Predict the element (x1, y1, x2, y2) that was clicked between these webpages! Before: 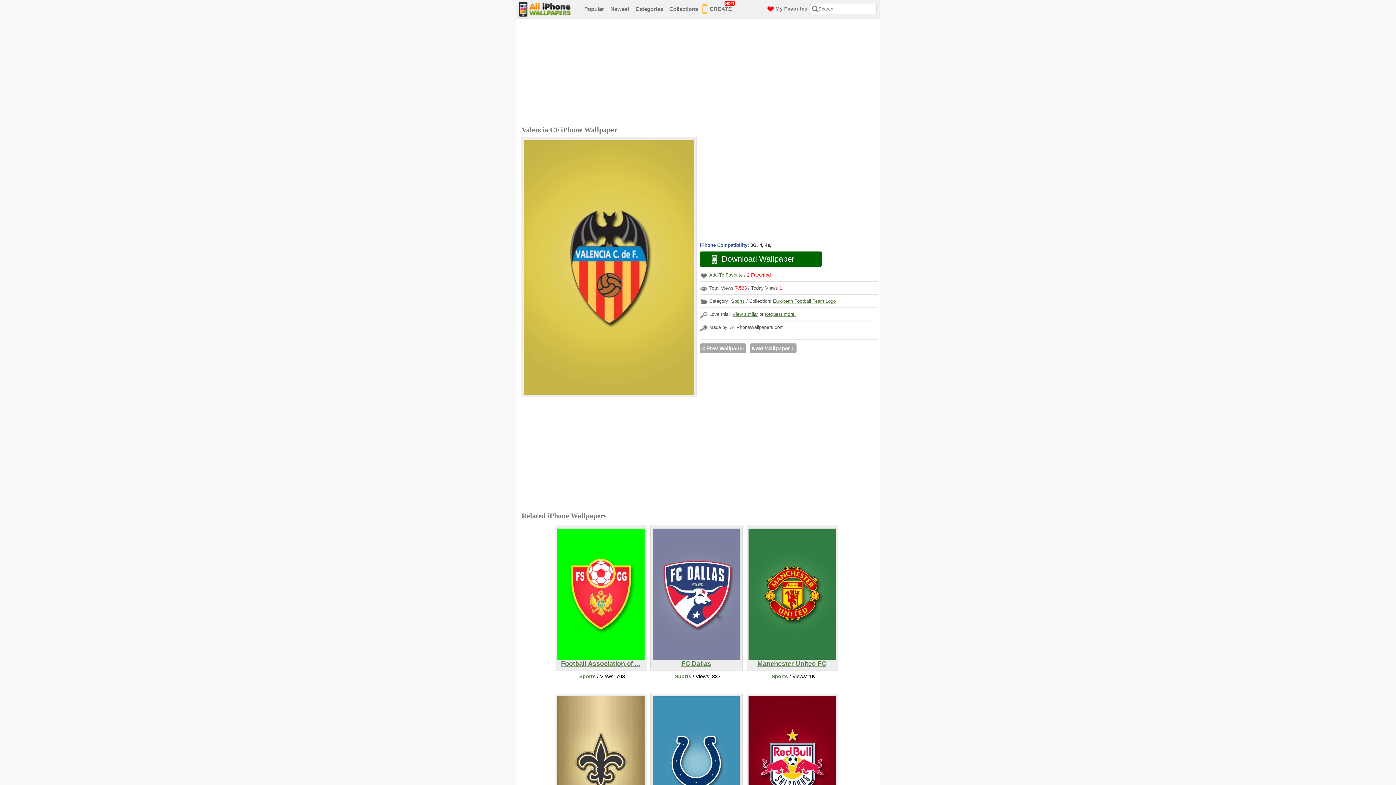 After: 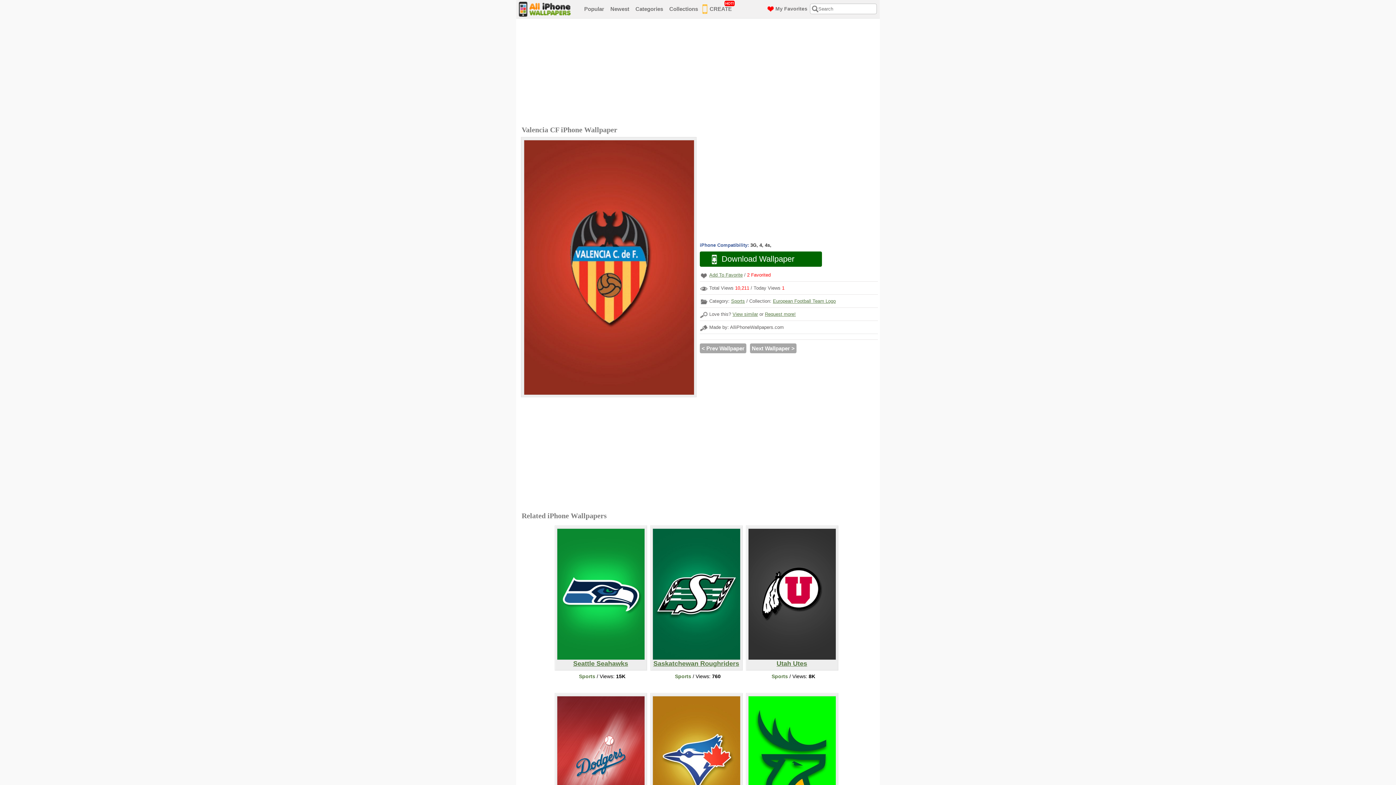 Action: label: Next Wallpaper > bbox: (752, 345, 794, 351)